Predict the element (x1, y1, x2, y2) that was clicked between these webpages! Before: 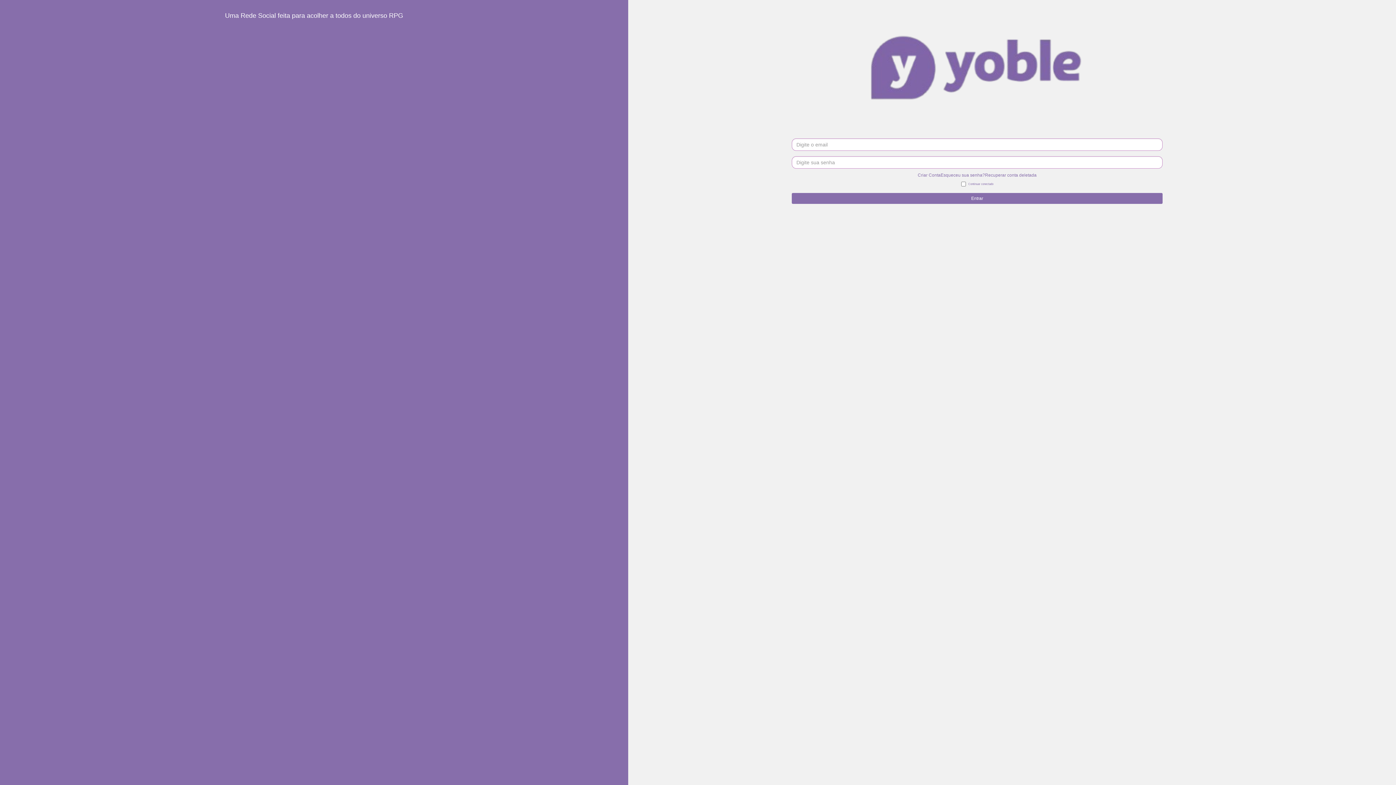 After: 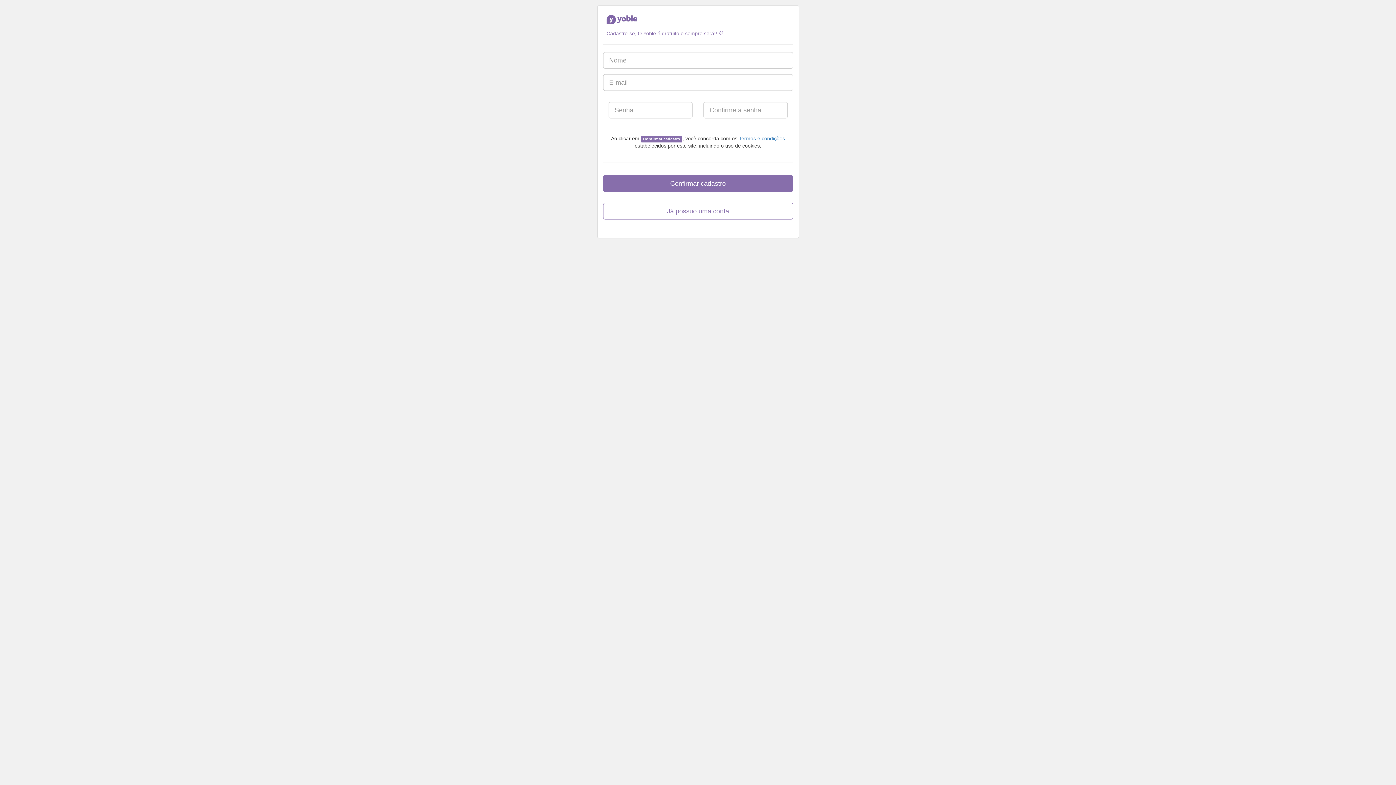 Action: bbox: (918, 172, 940, 178) label: Criar Conta